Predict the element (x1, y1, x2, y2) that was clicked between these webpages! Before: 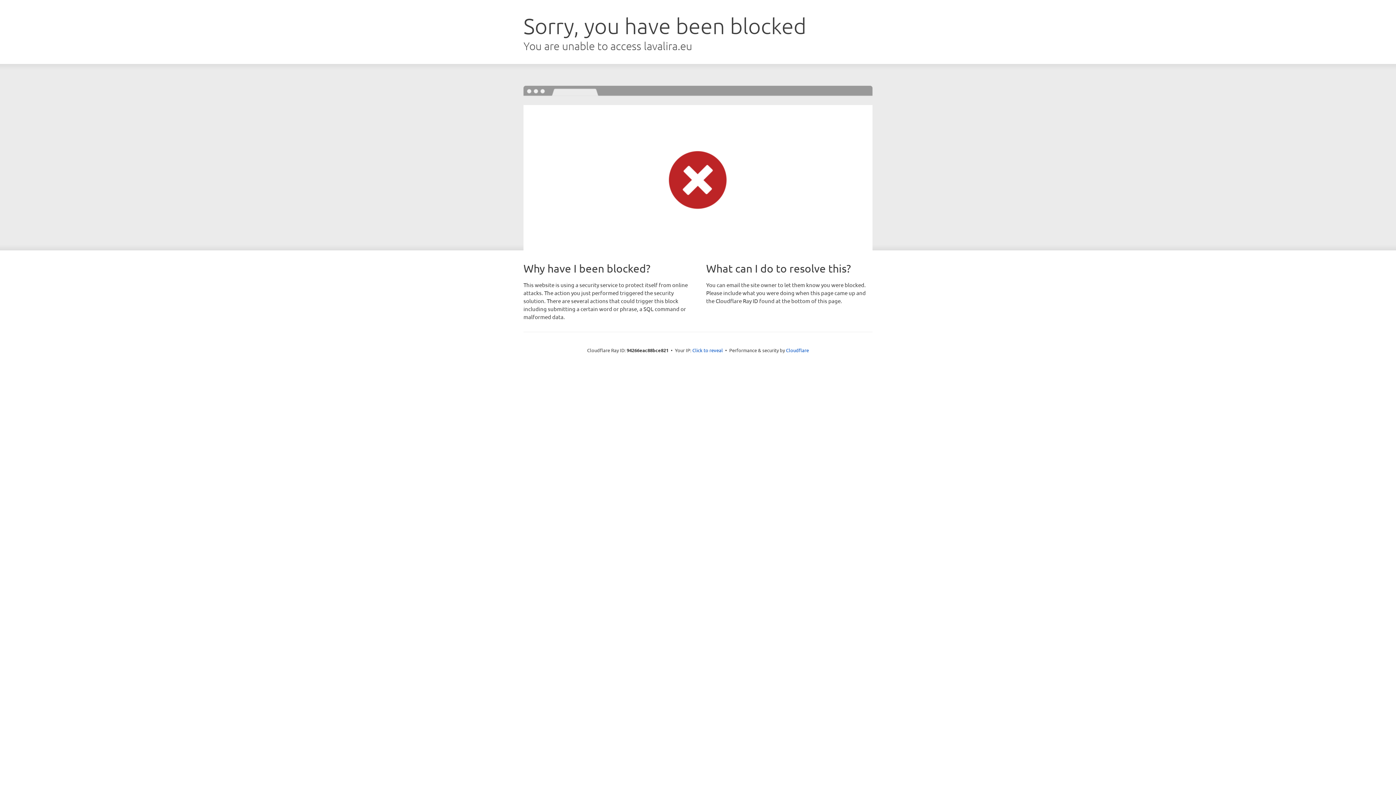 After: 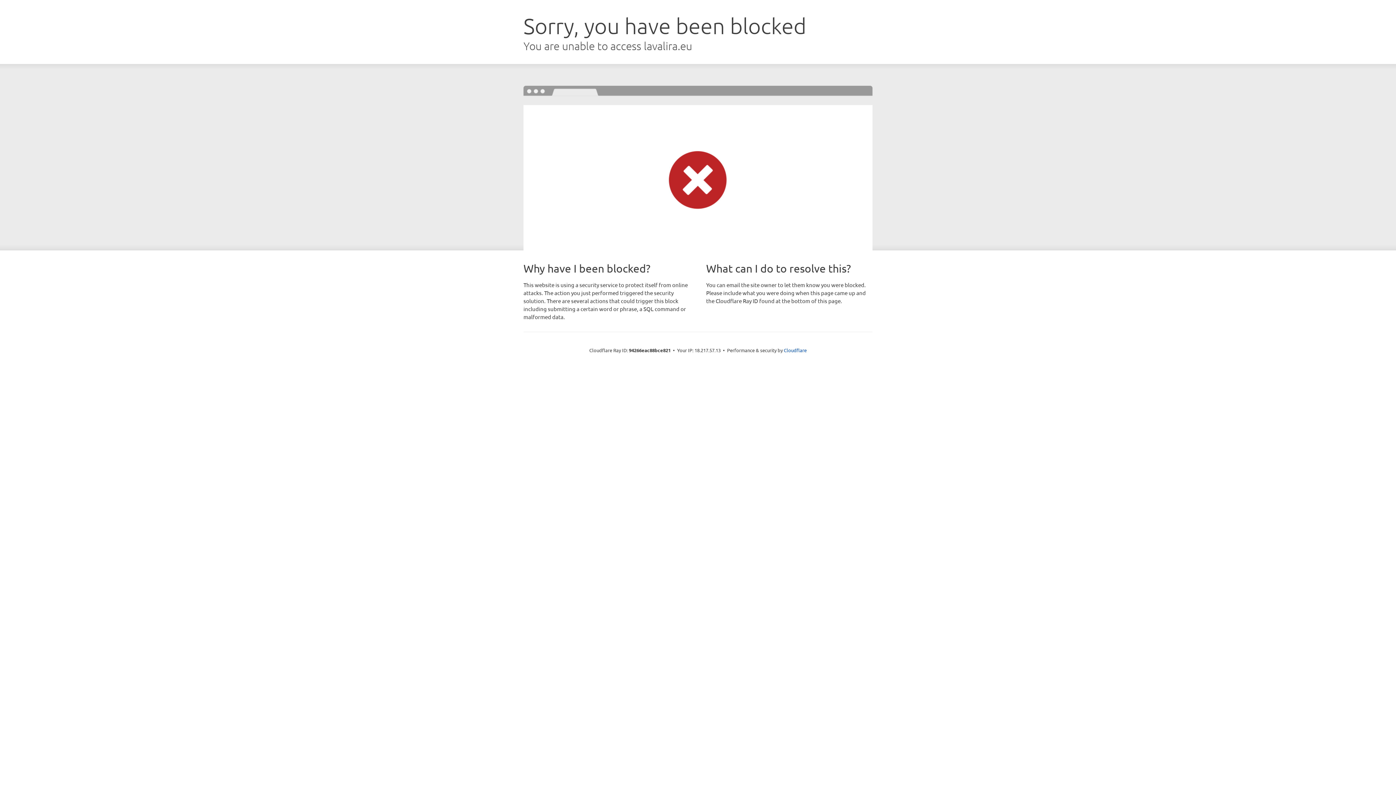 Action: label: Click to reveal bbox: (692, 346, 723, 353)